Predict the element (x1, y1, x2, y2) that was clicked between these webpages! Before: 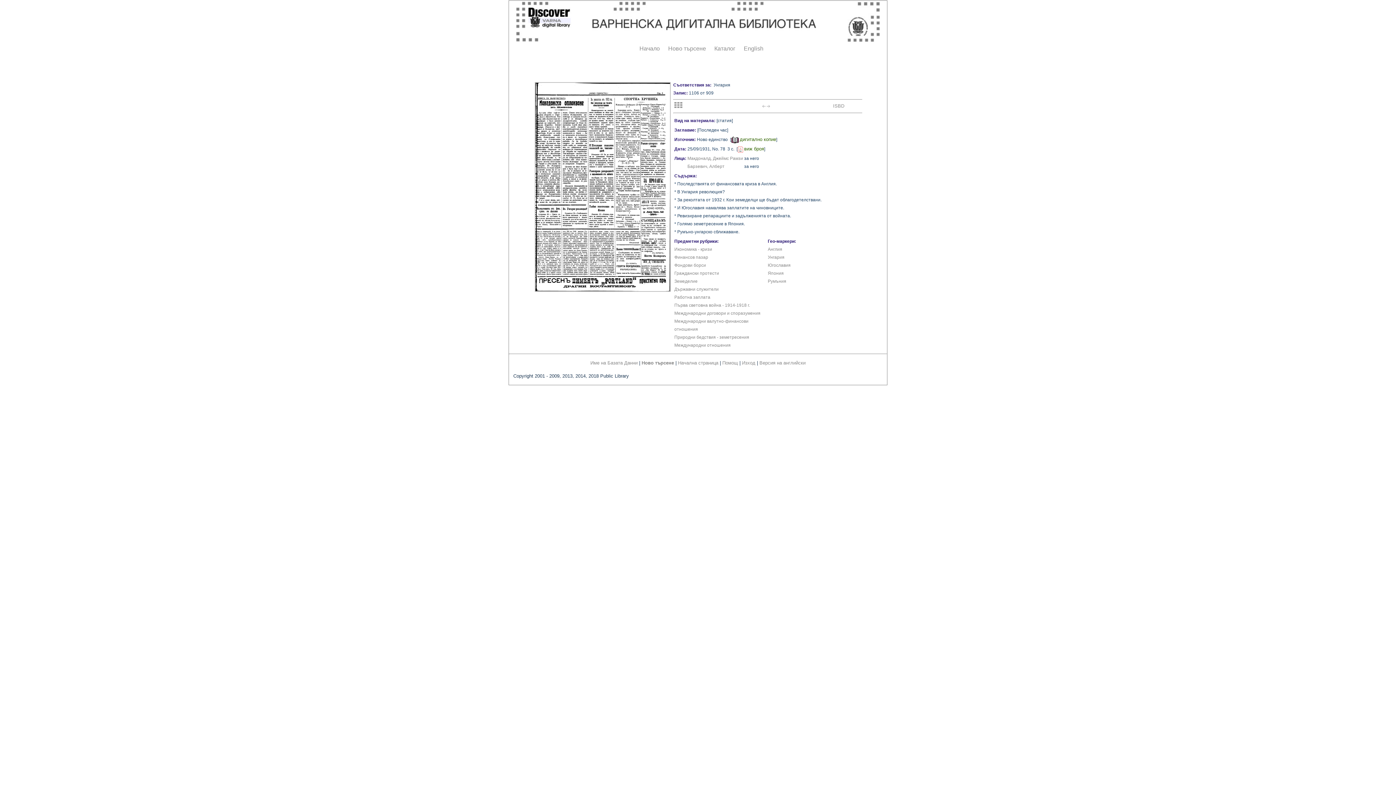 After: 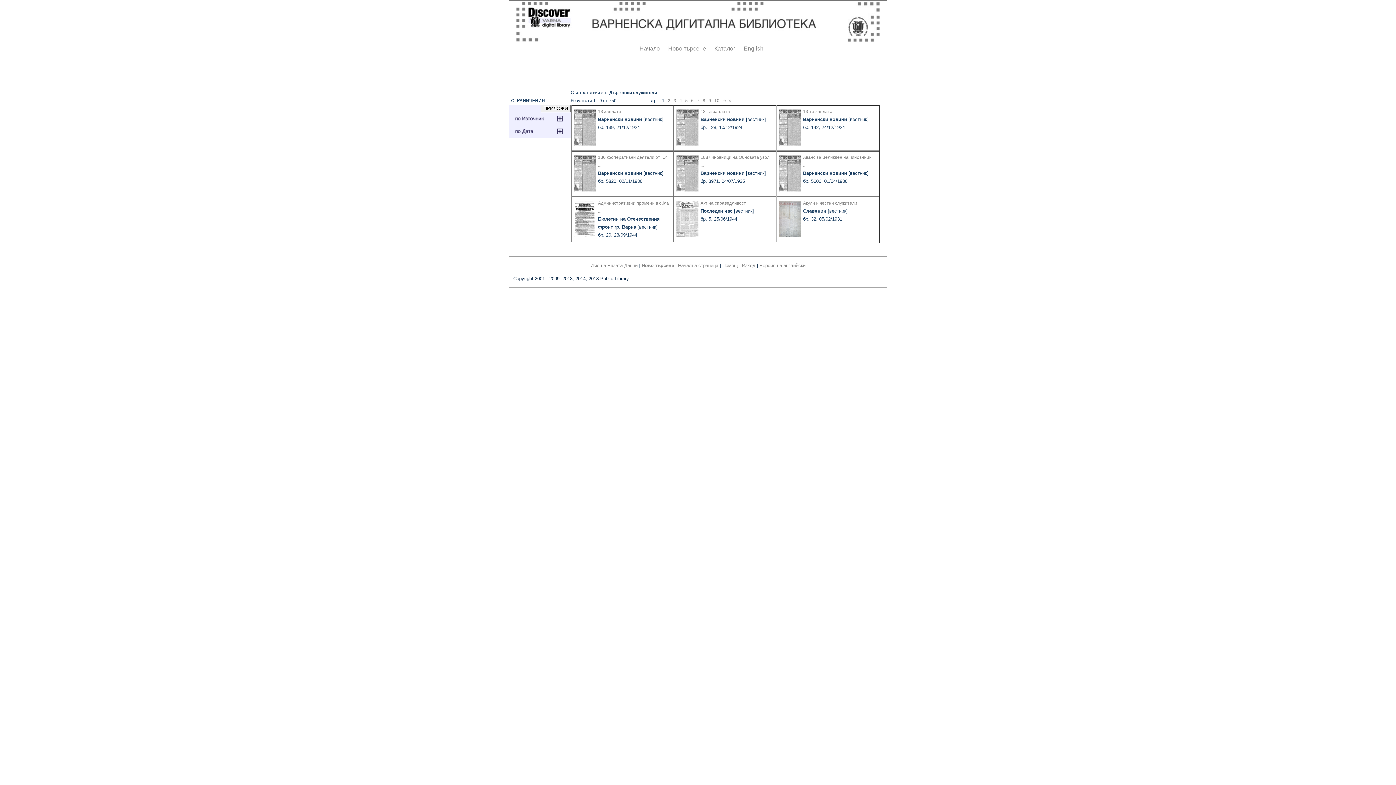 Action: label: Държавни служители bbox: (674, 286, 718, 292)